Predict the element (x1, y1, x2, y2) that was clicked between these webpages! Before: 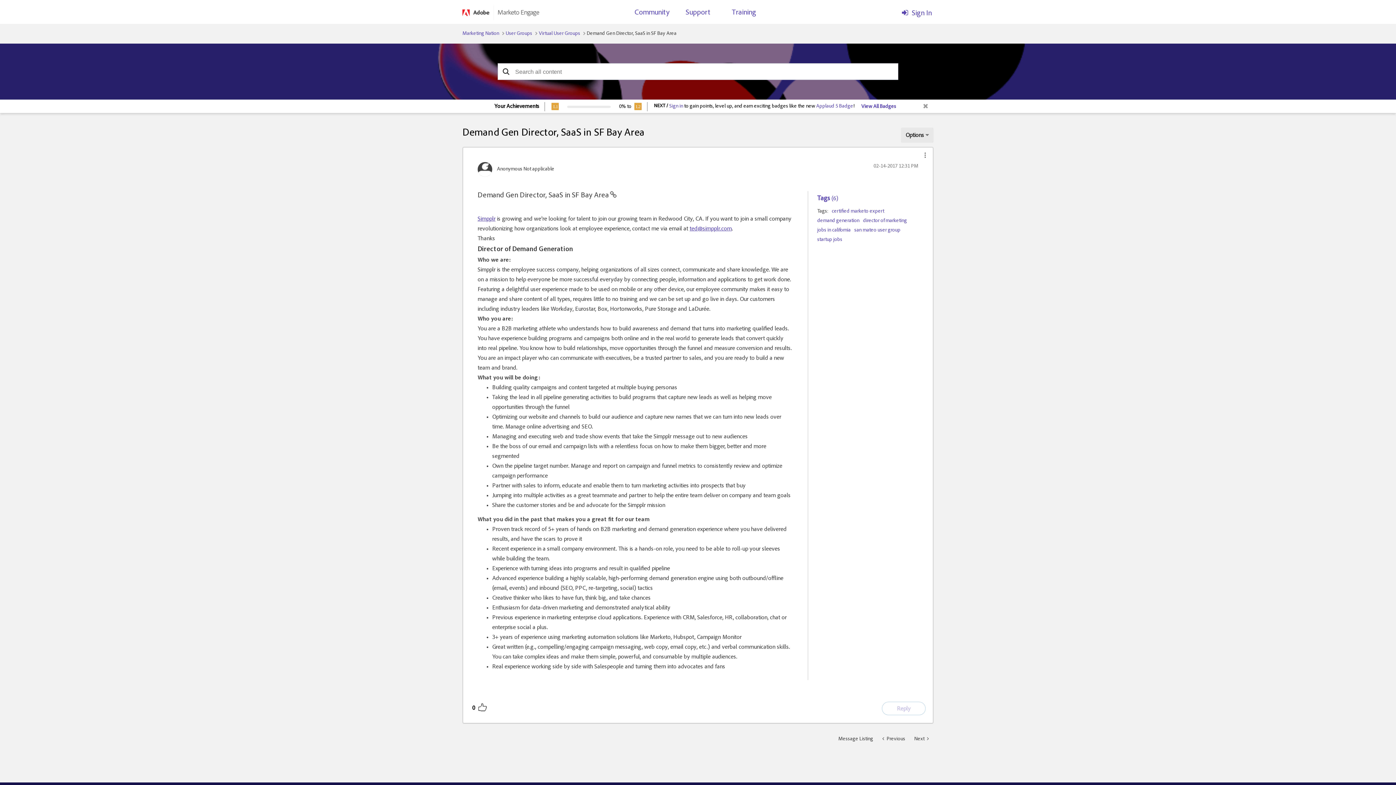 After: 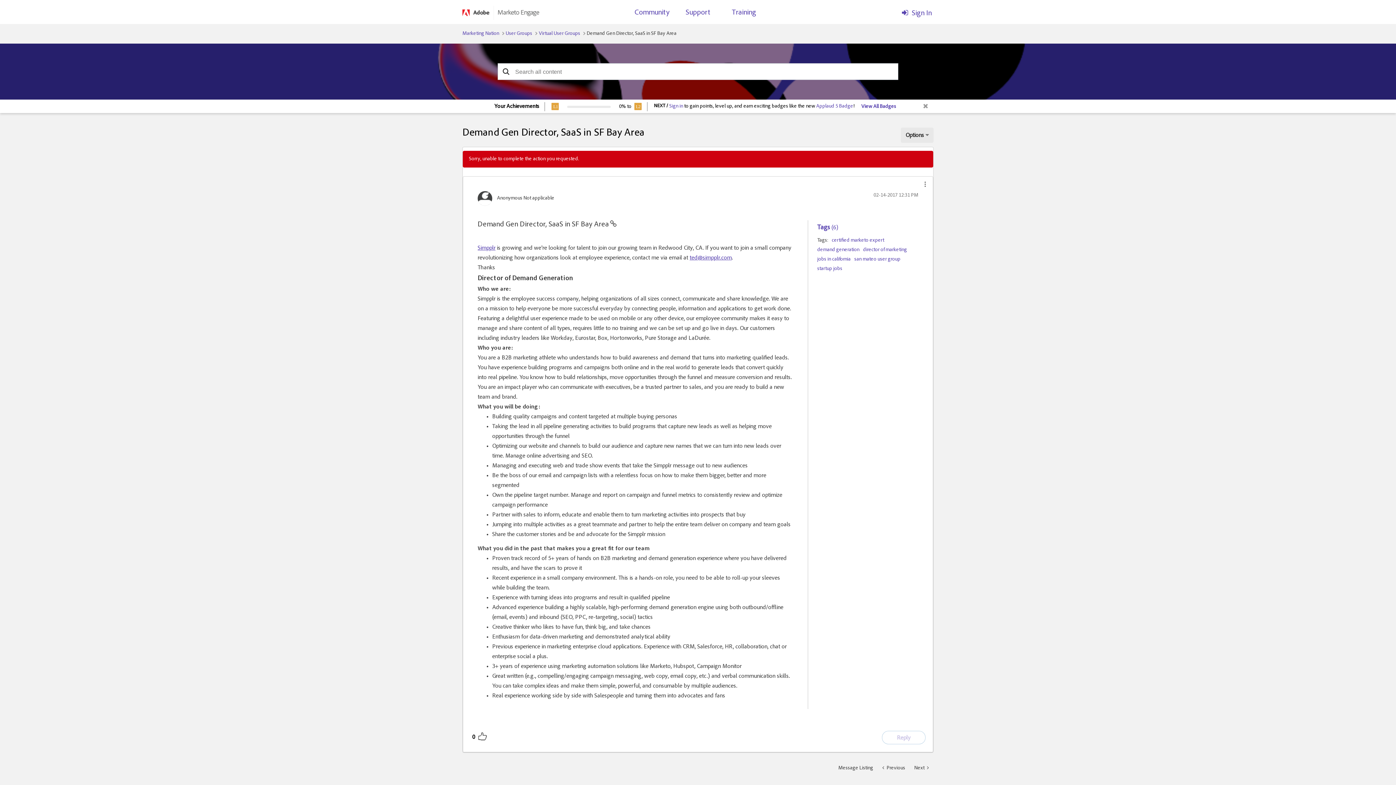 Action: bbox: (477, 702, 487, 715) label: Click here to give likes to this post.